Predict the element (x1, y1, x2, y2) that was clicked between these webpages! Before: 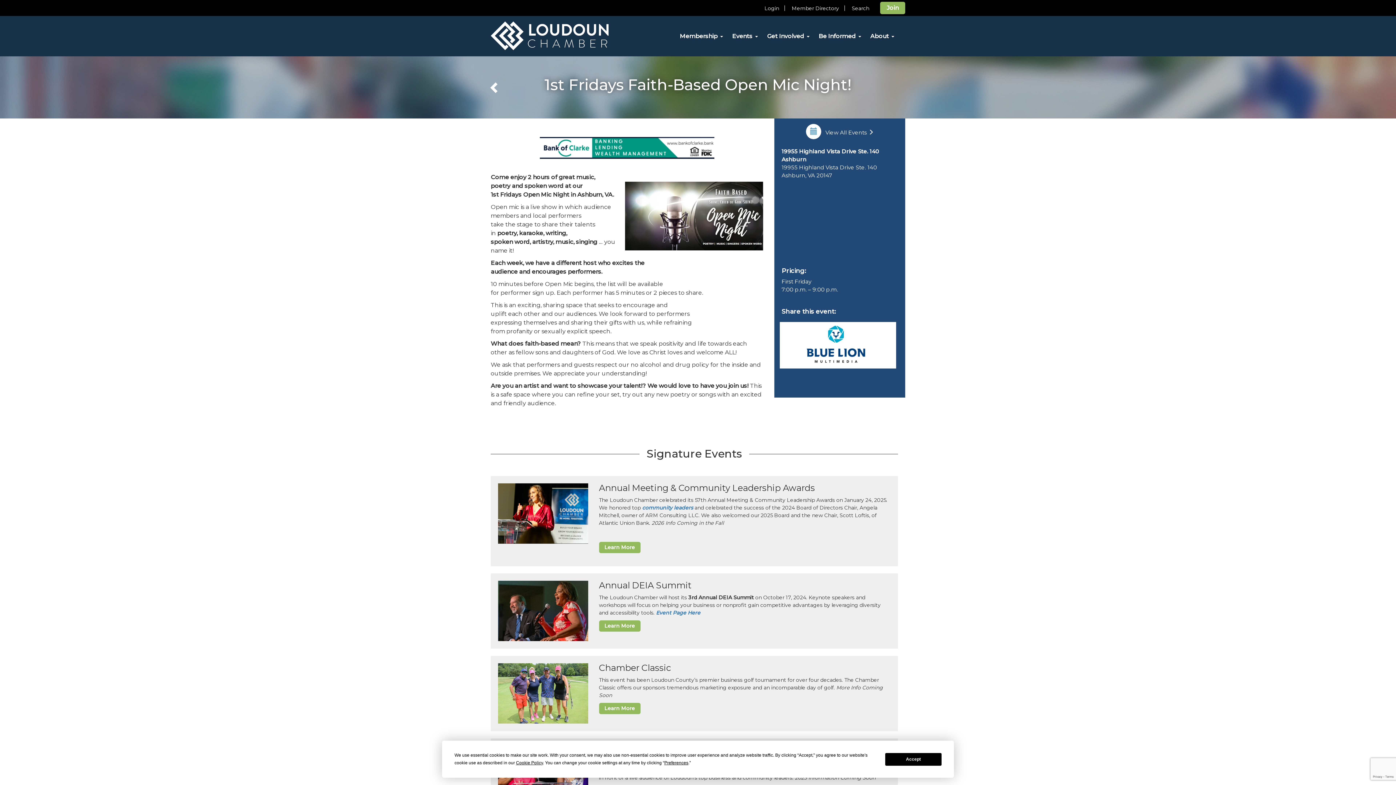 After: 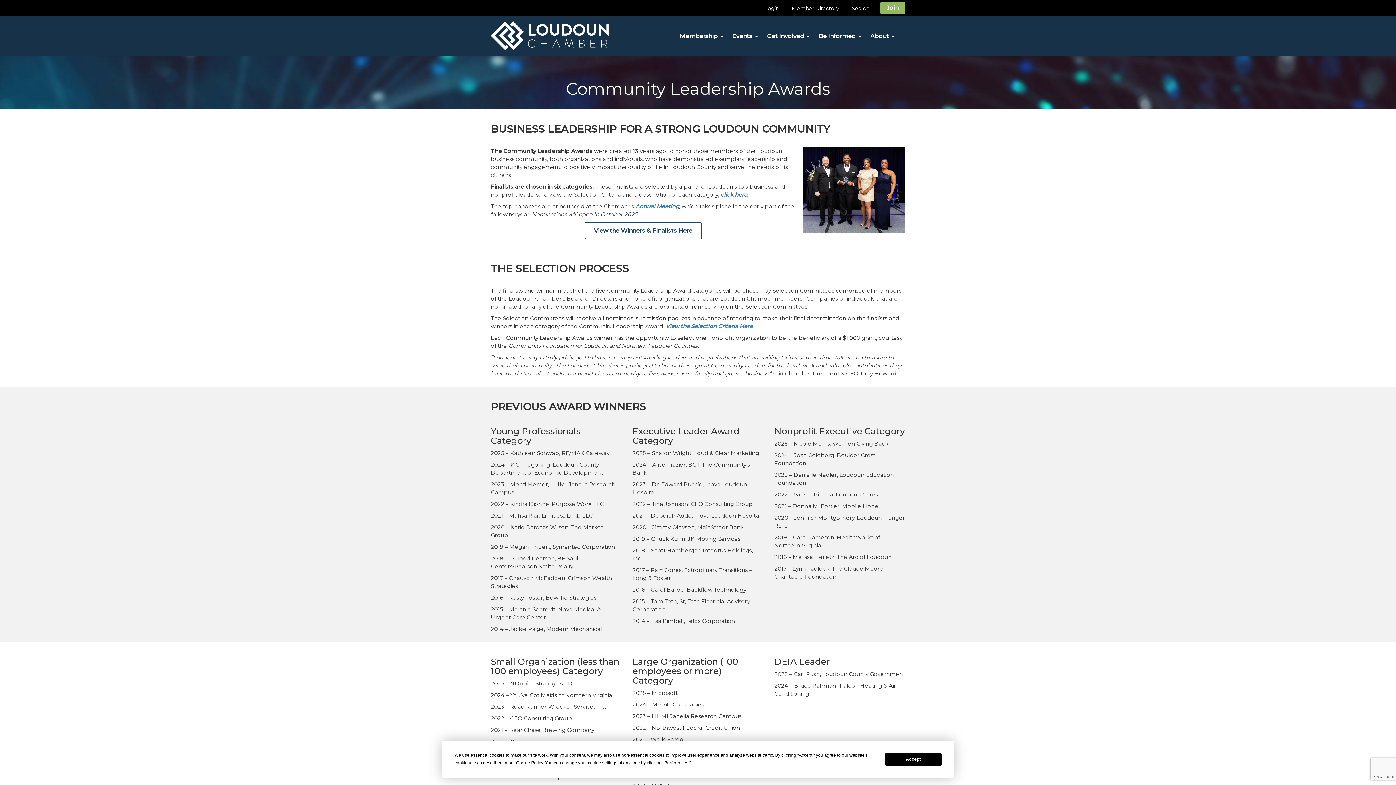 Action: bbox: (642, 504, 693, 511) label: community leaders